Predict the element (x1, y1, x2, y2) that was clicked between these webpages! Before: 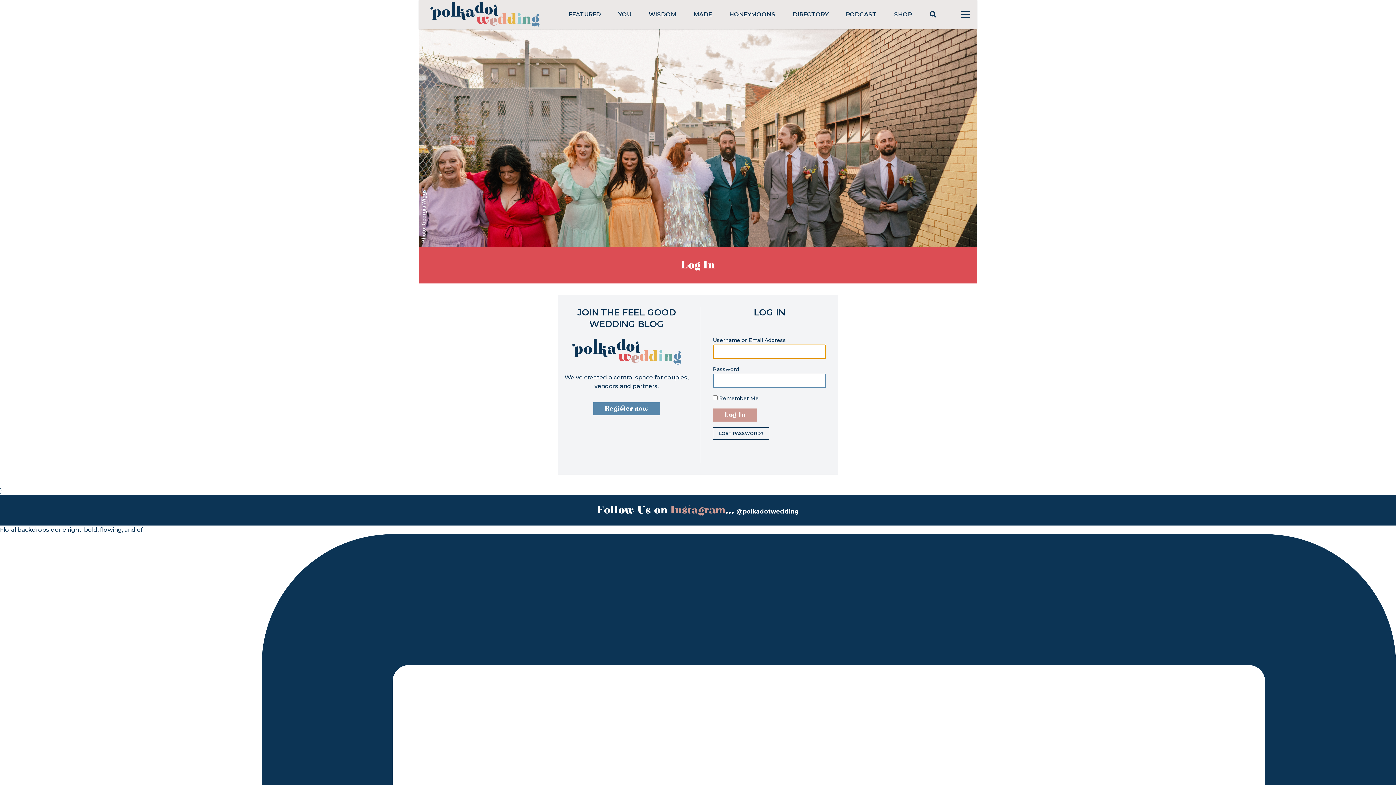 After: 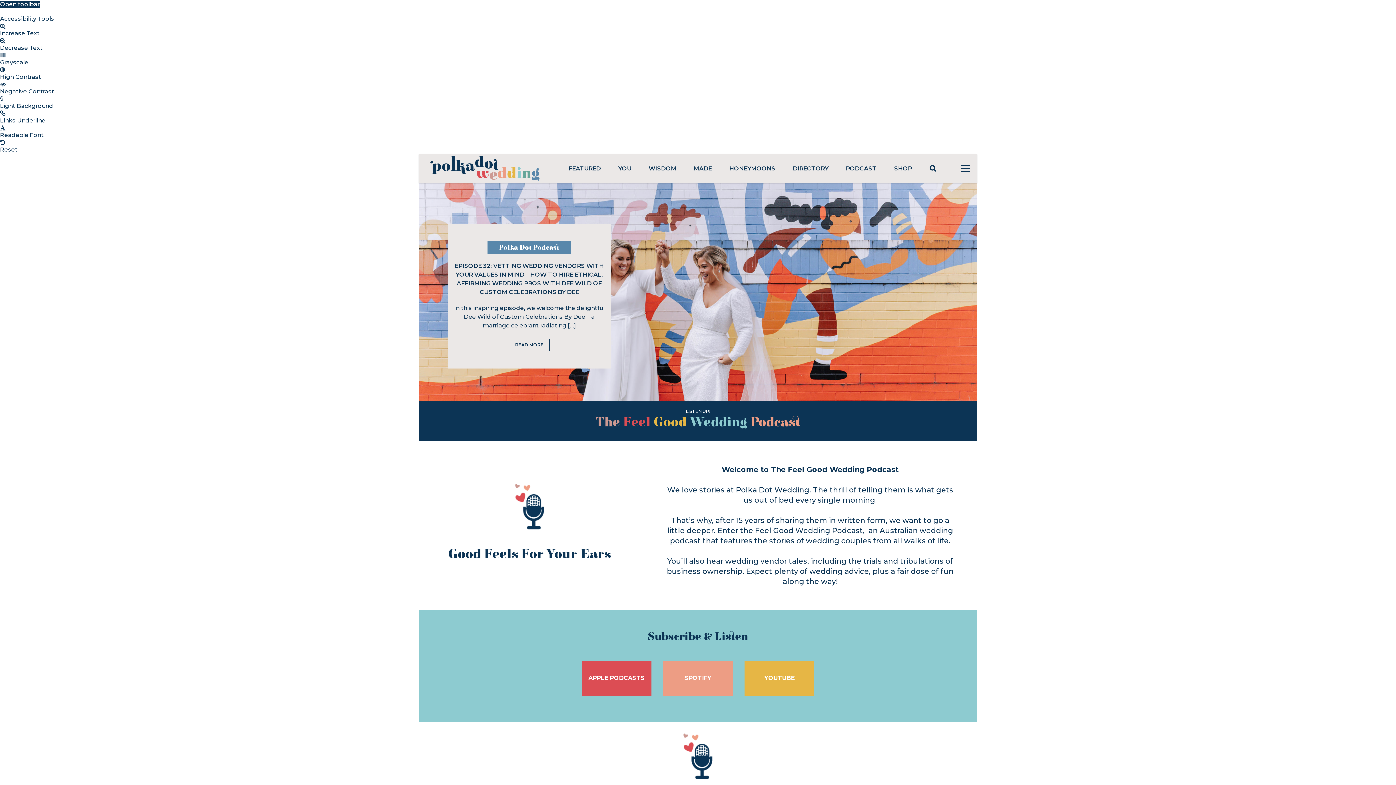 Action: label: PODCAST bbox: (846, 10, 876, 17)